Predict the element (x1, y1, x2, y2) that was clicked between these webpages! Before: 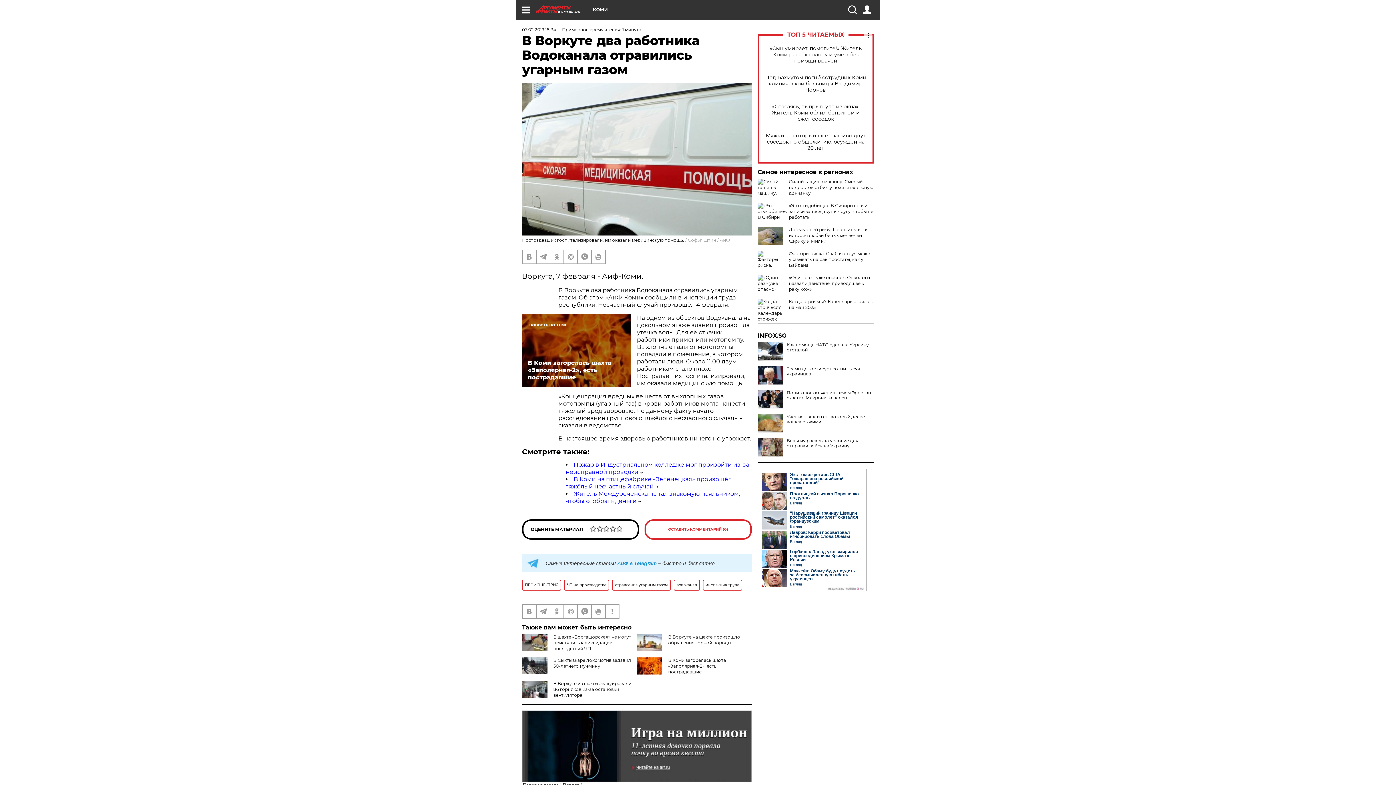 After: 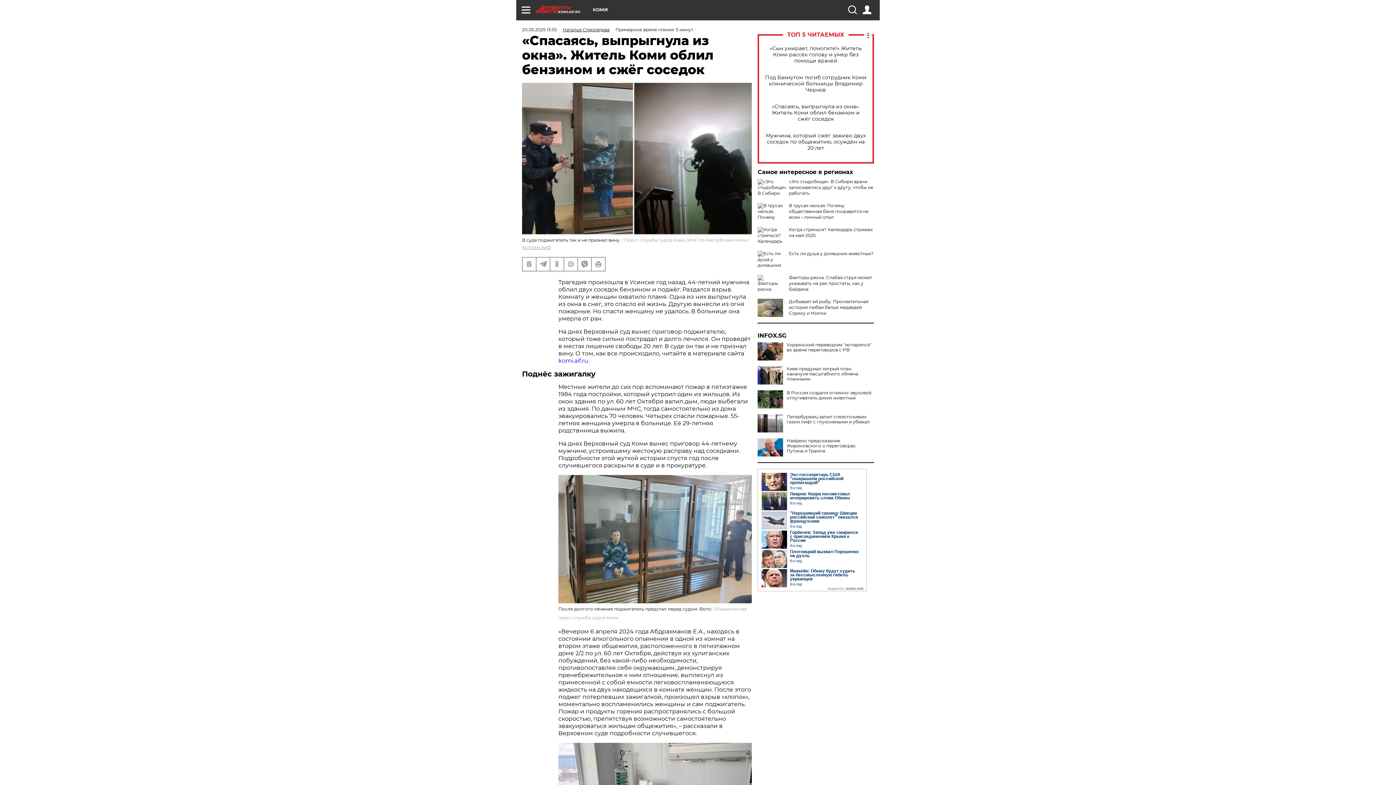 Action: label: «Спасаясь, выпрыгнула из окна». Житель Коми облил бензином и сжёг соседок bbox: (765, 103, 866, 122)